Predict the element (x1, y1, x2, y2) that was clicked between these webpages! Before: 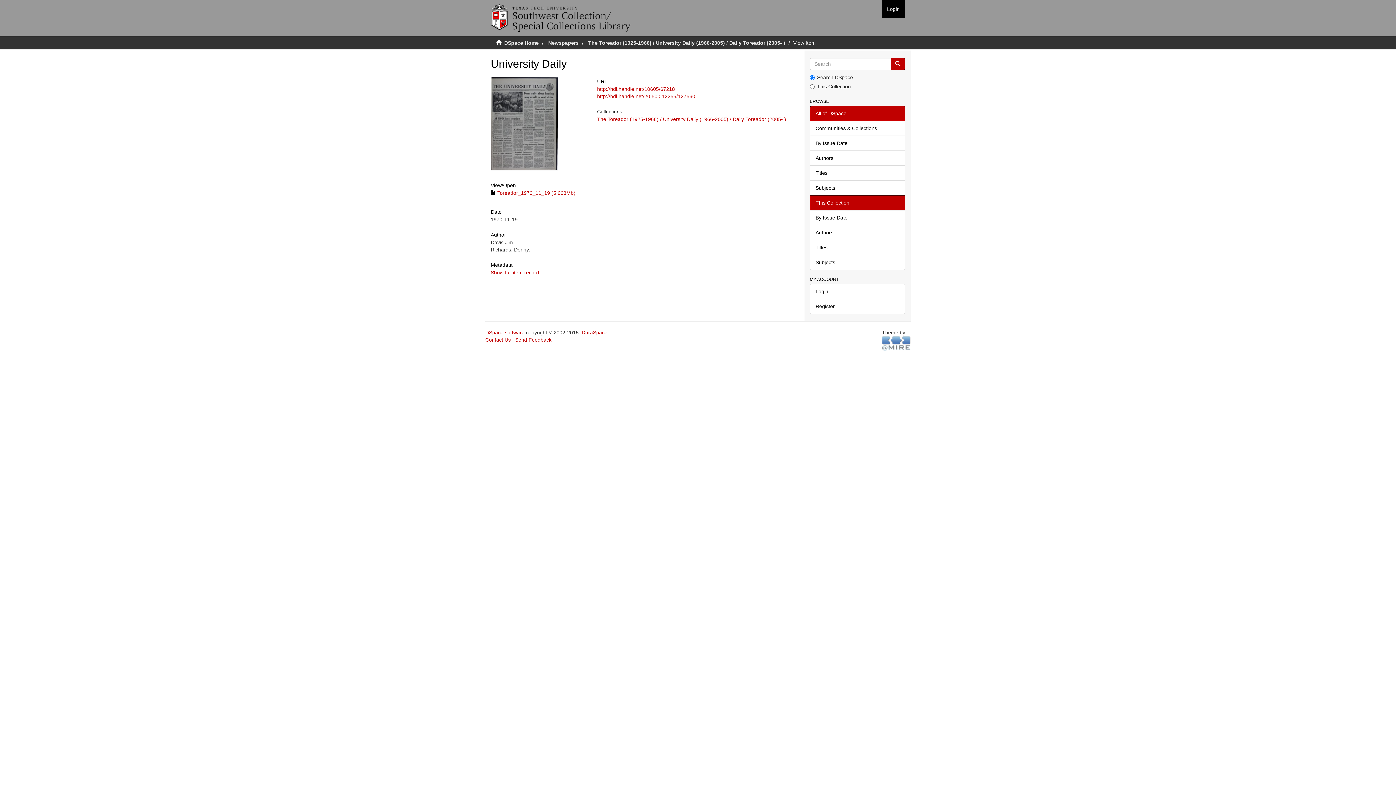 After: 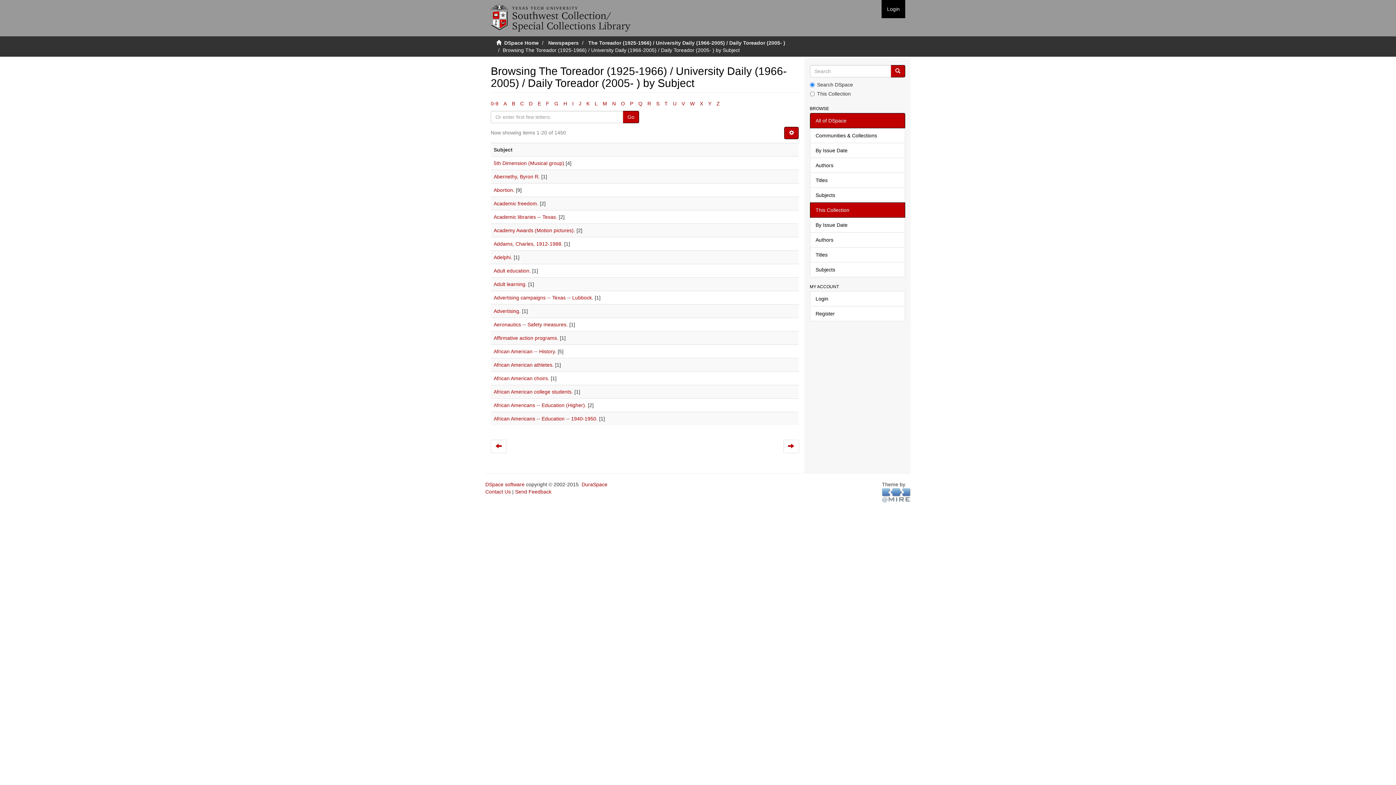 Action: label: Subjects bbox: (810, 254, 905, 270)